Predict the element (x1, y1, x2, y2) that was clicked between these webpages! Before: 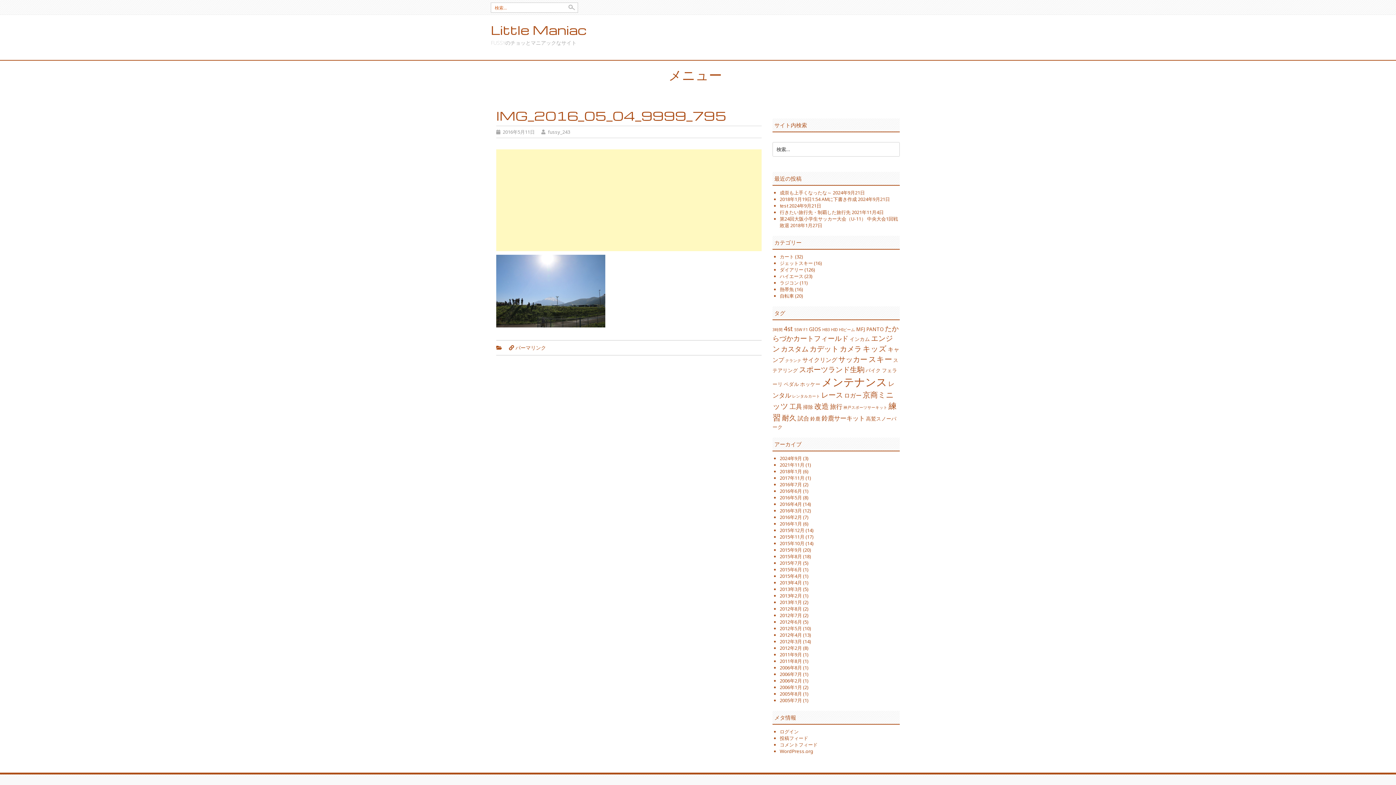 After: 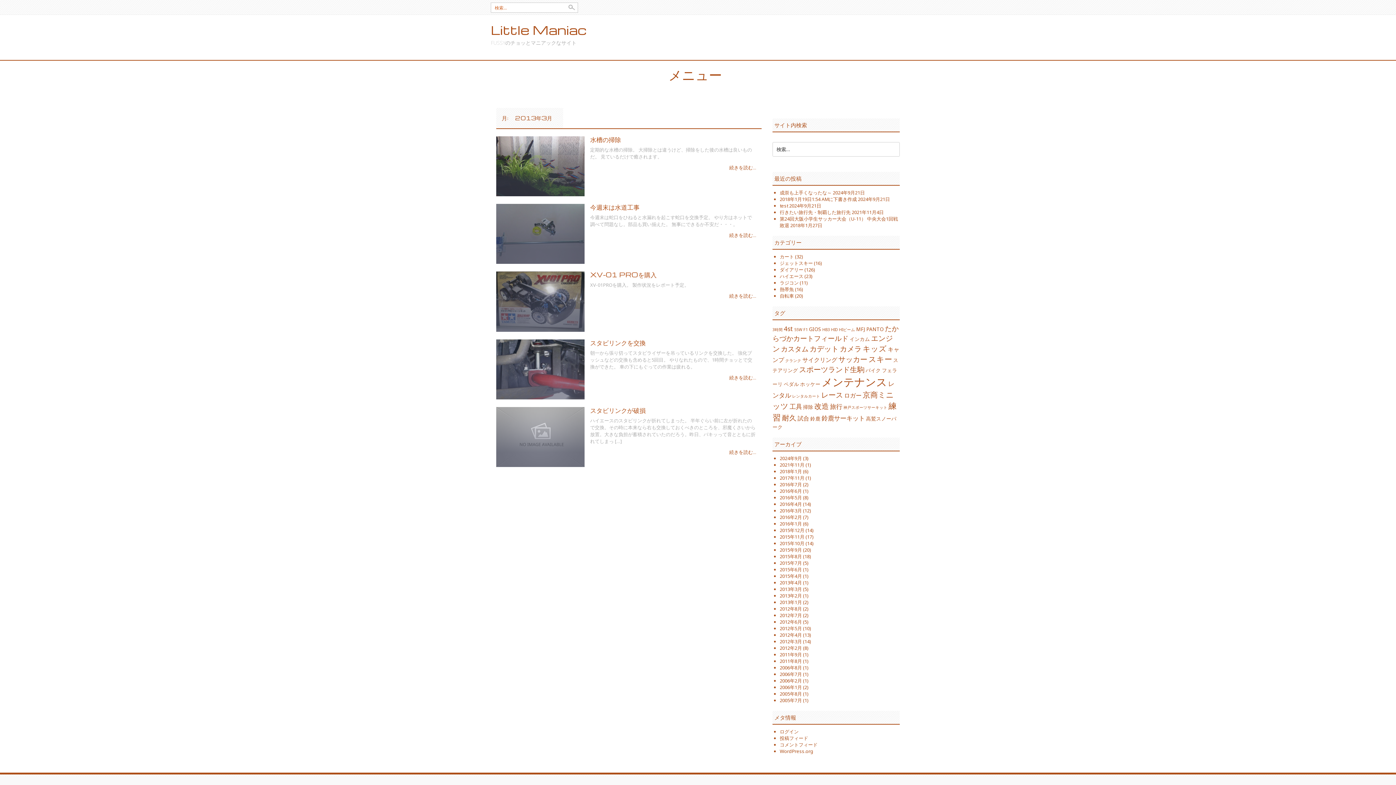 Action: label: 2013年3月 bbox: (780, 586, 802, 592)